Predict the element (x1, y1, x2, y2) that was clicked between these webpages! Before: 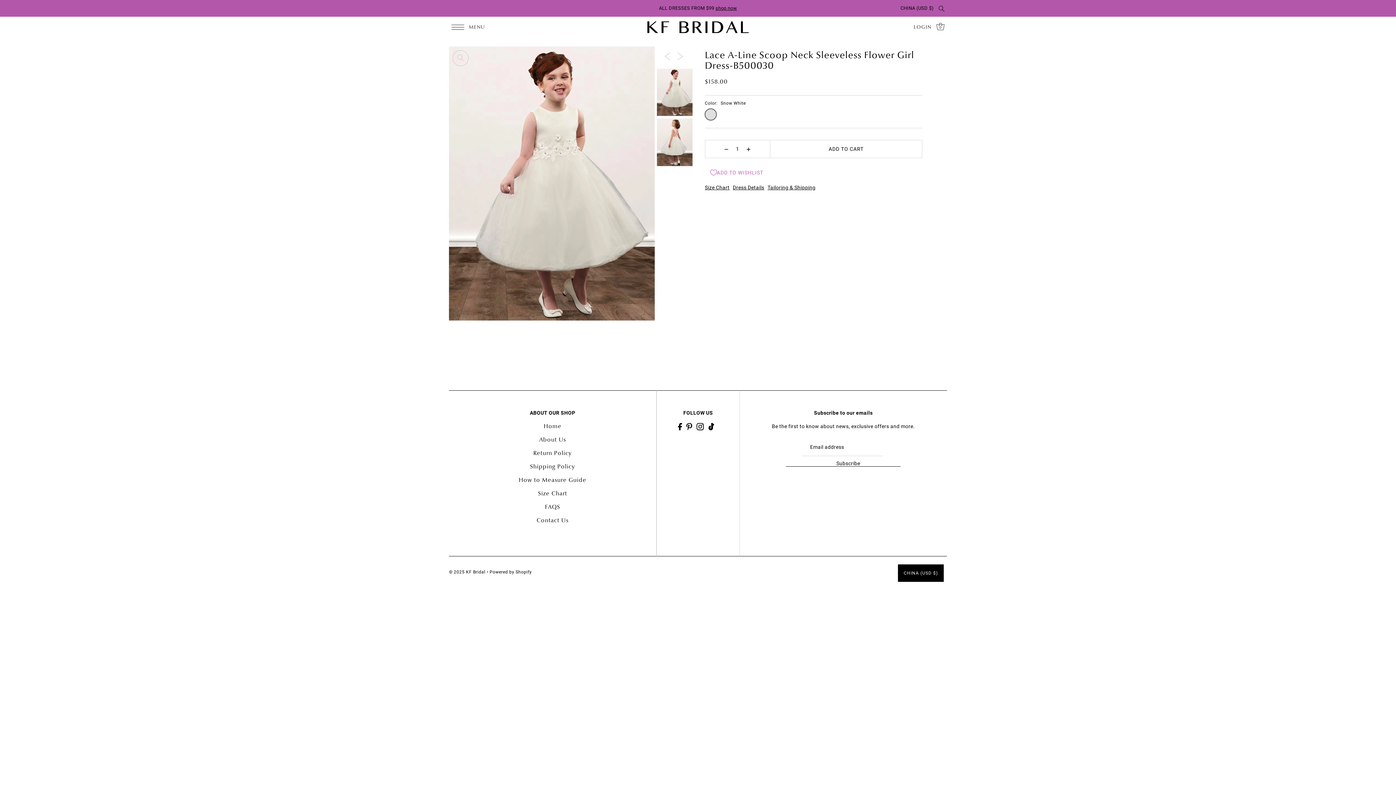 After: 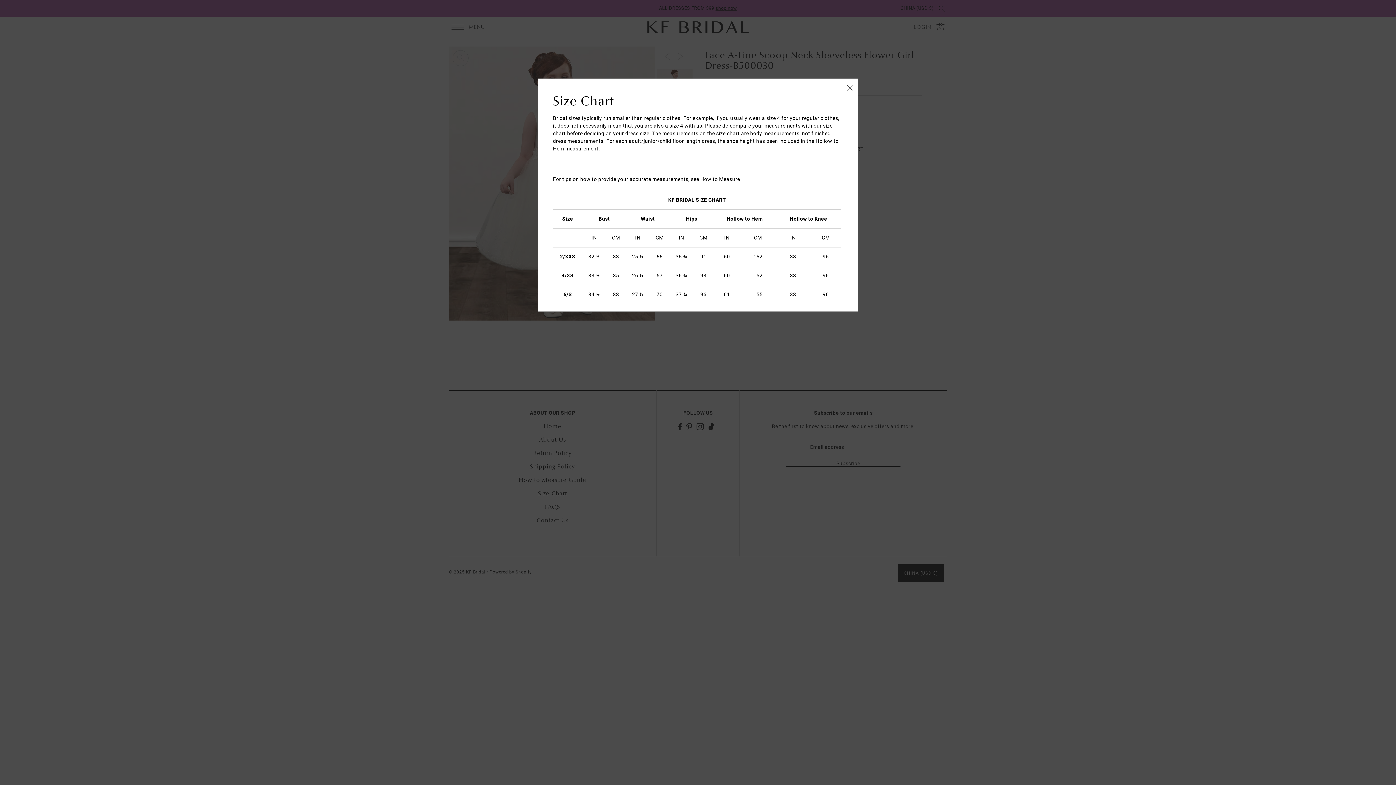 Action: label: Size Chart bbox: (705, 184, 729, 190)